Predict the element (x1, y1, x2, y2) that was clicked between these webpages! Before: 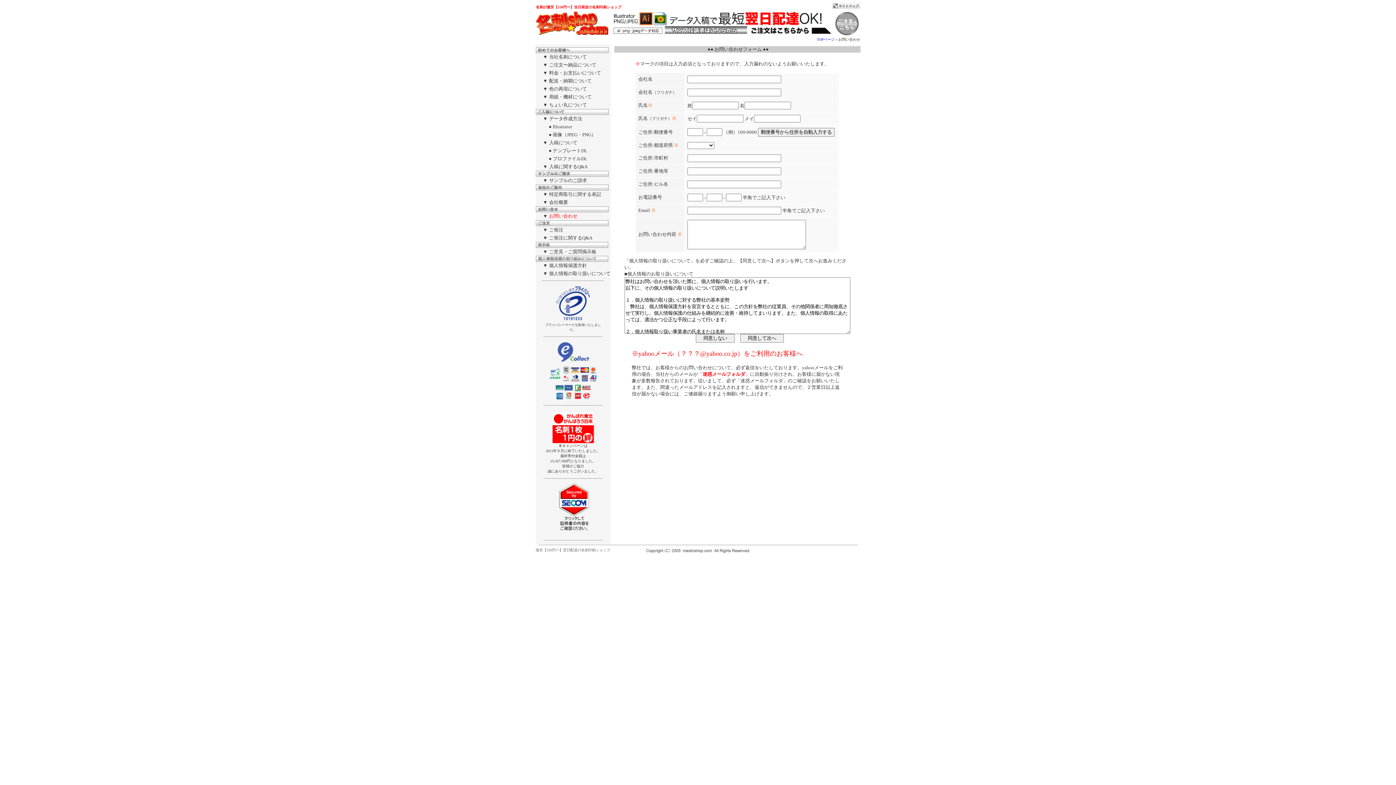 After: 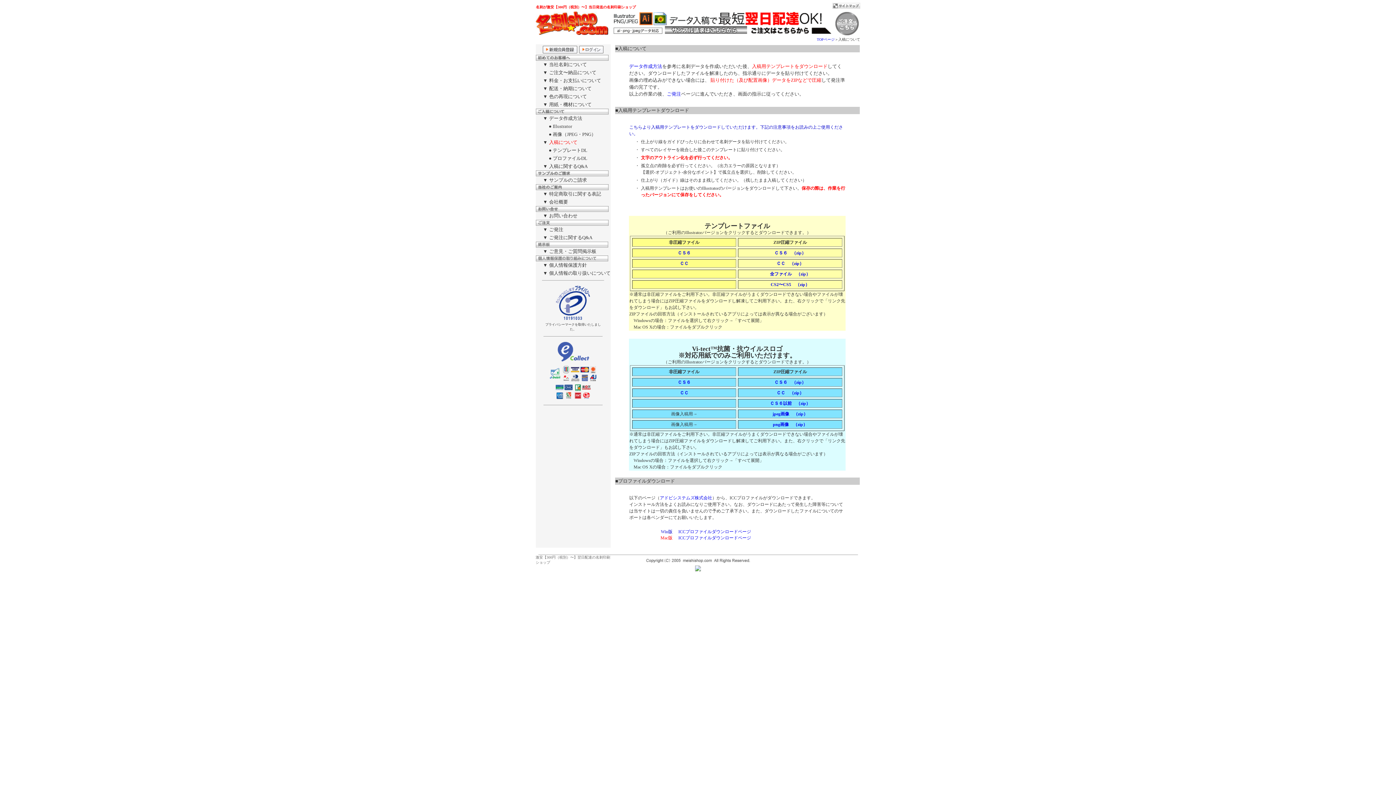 Action: bbox: (552, 156, 587, 161) label: プロファイルDL